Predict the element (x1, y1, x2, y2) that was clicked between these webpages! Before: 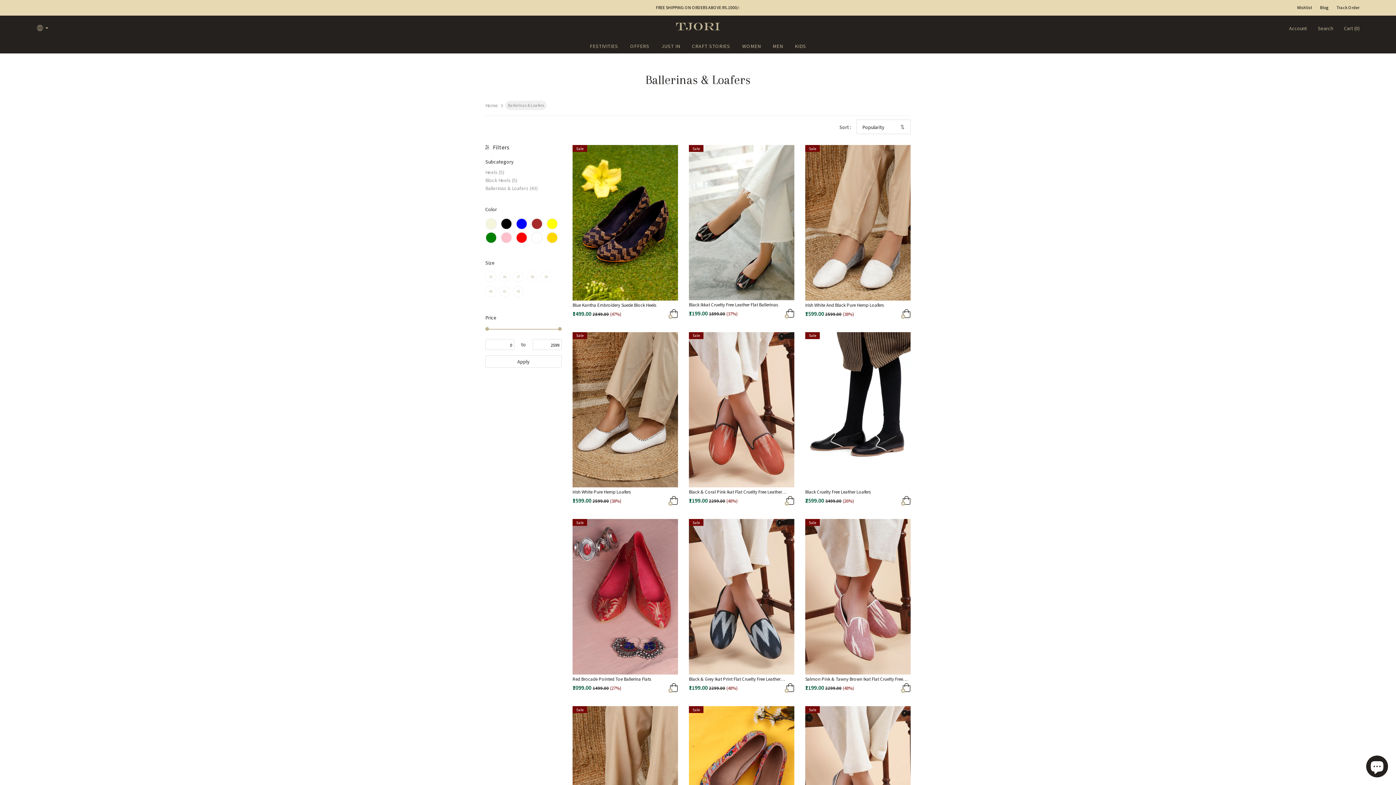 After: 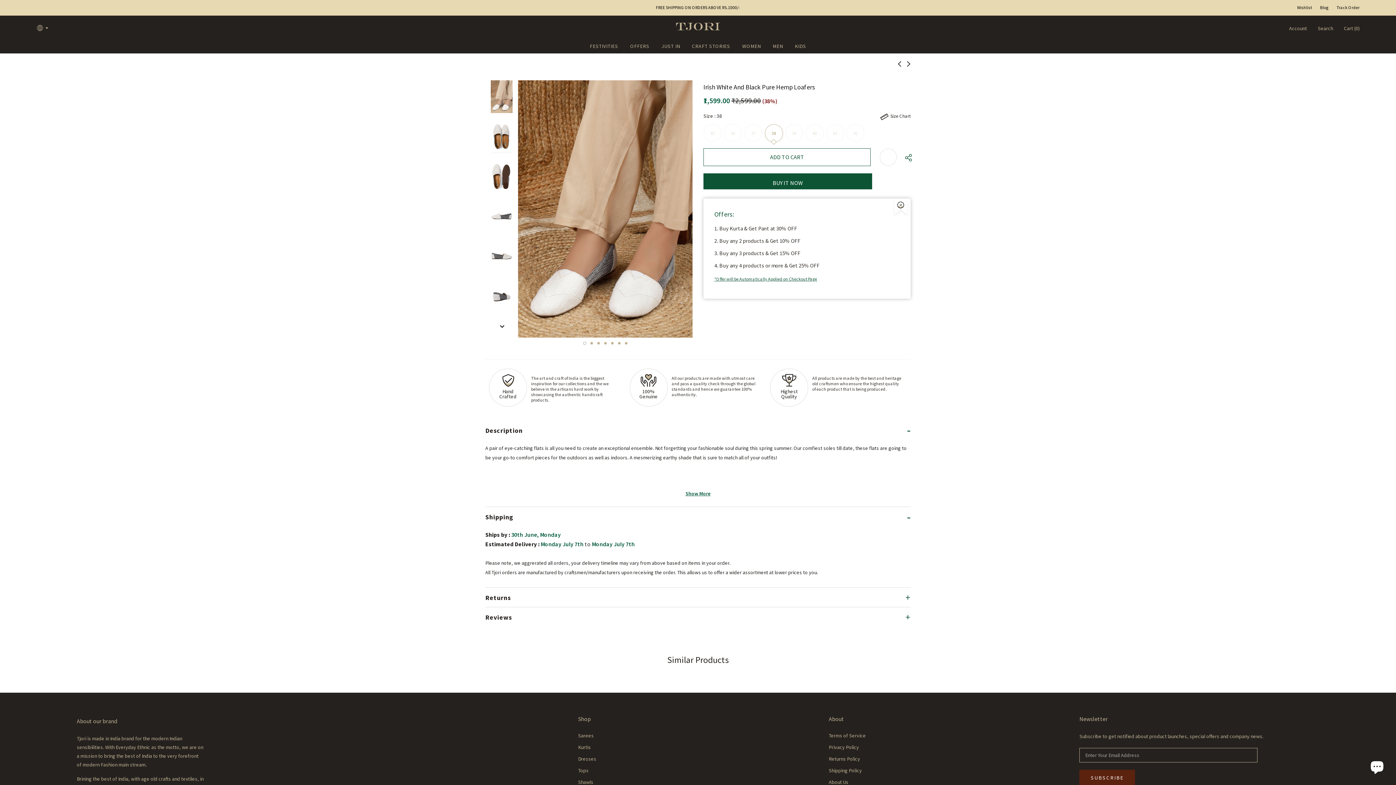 Action: bbox: (805, 145, 910, 300)